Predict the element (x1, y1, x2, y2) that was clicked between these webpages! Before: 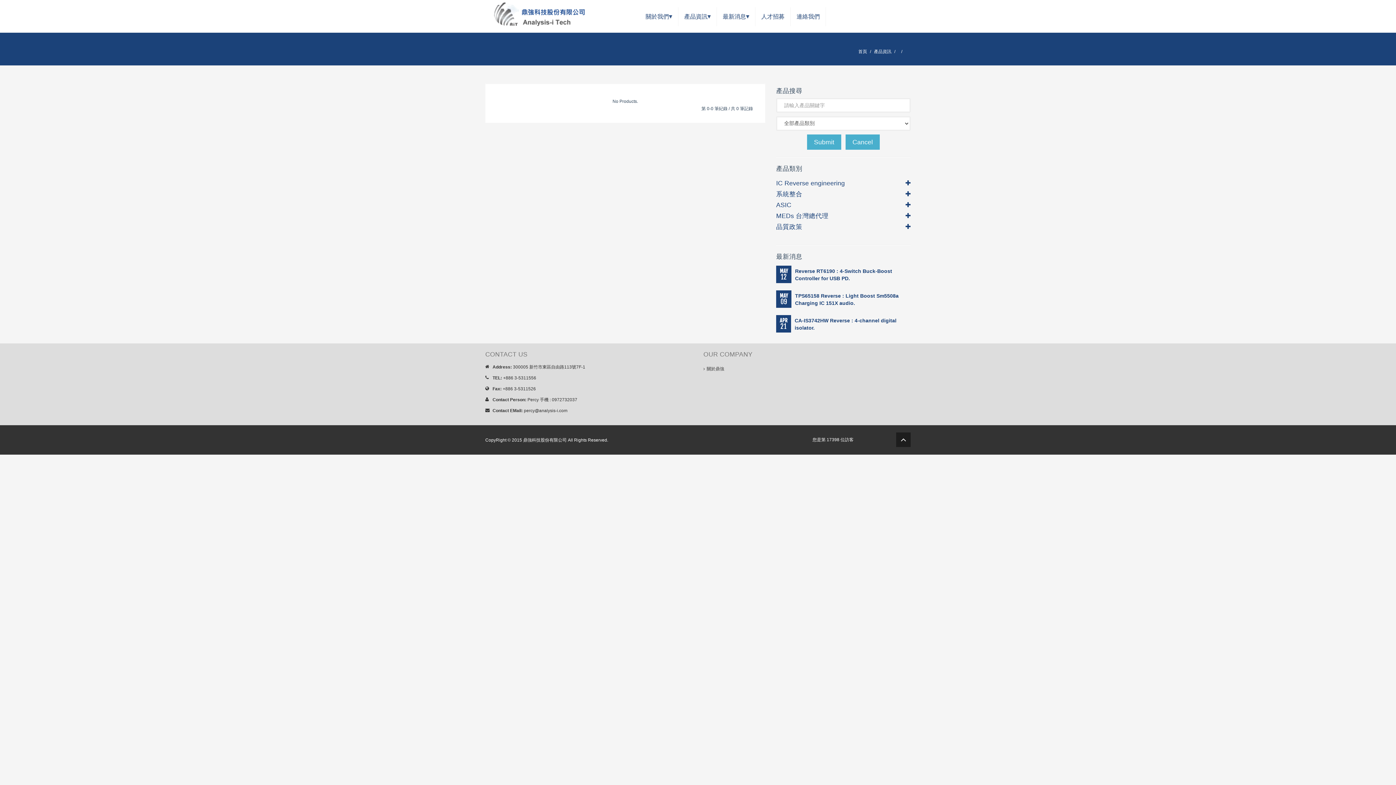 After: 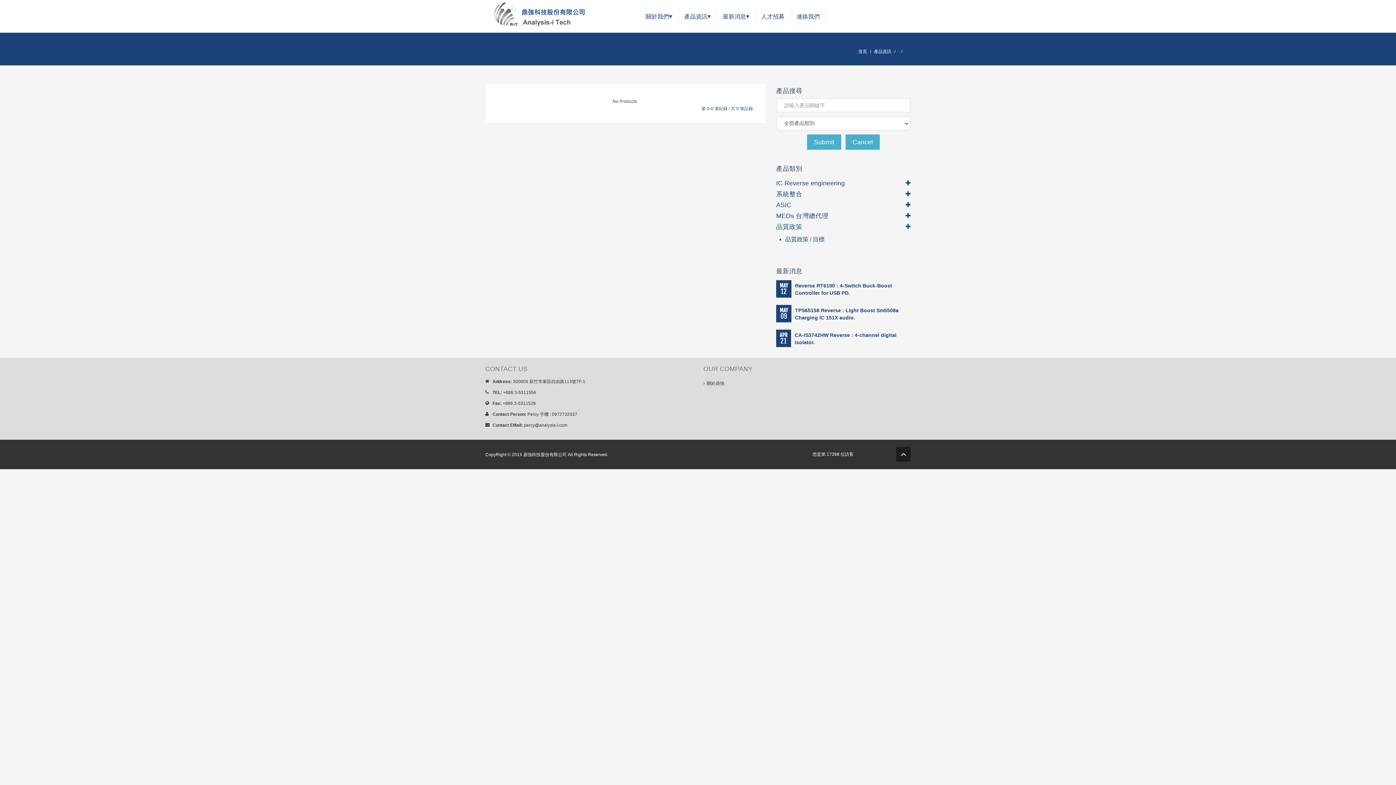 Action: bbox: (776, 223, 802, 230) label: 品質政策